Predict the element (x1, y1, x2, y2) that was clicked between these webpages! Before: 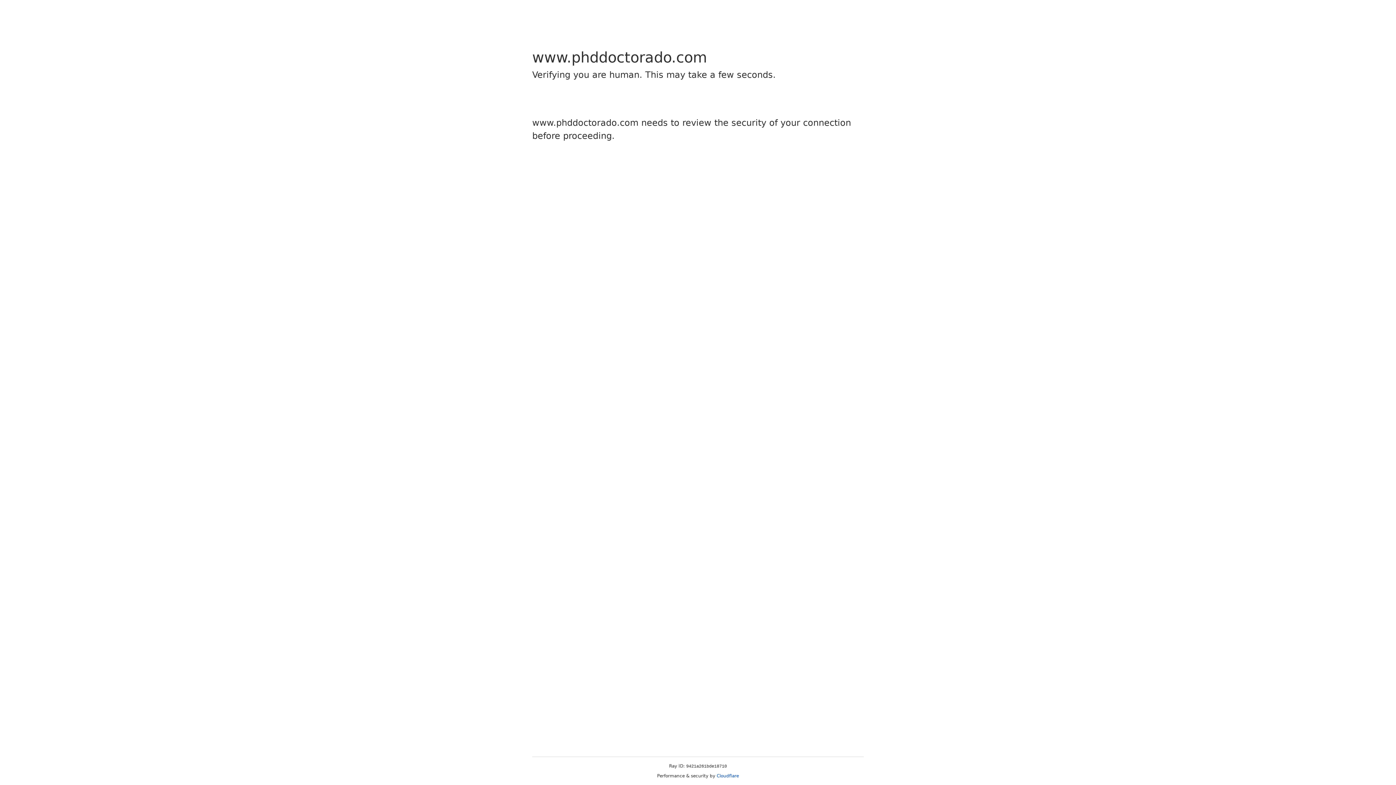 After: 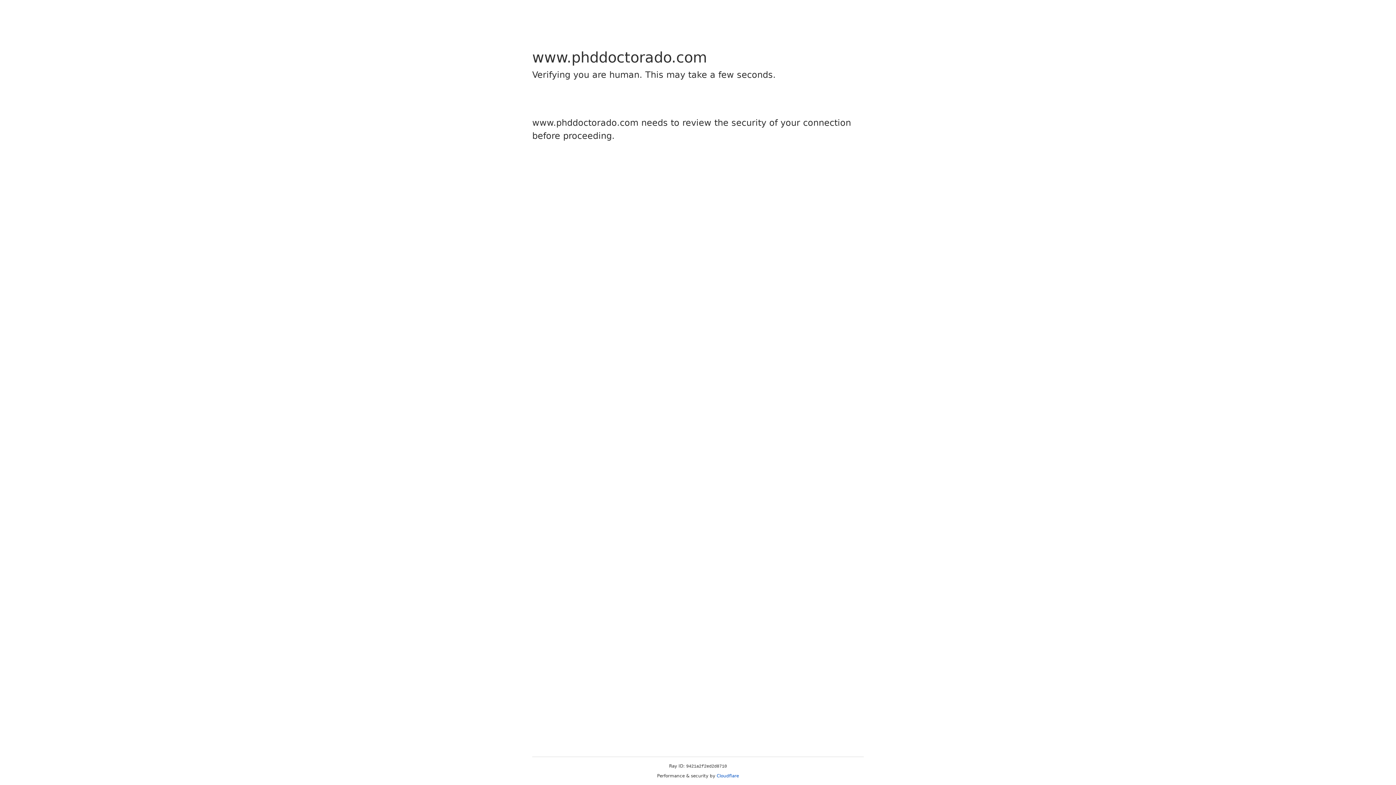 Action: bbox: (716, 773, 739, 778) label: Cloudflare